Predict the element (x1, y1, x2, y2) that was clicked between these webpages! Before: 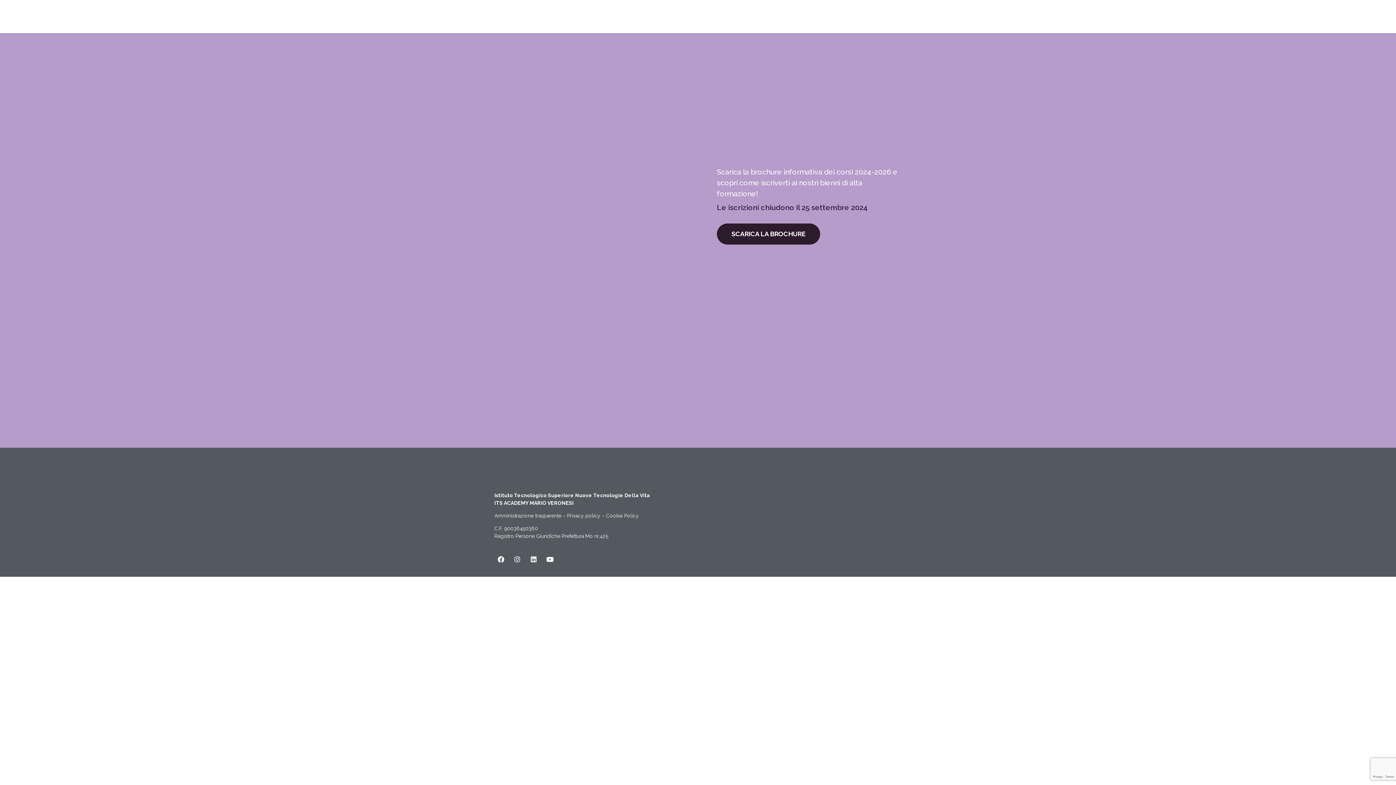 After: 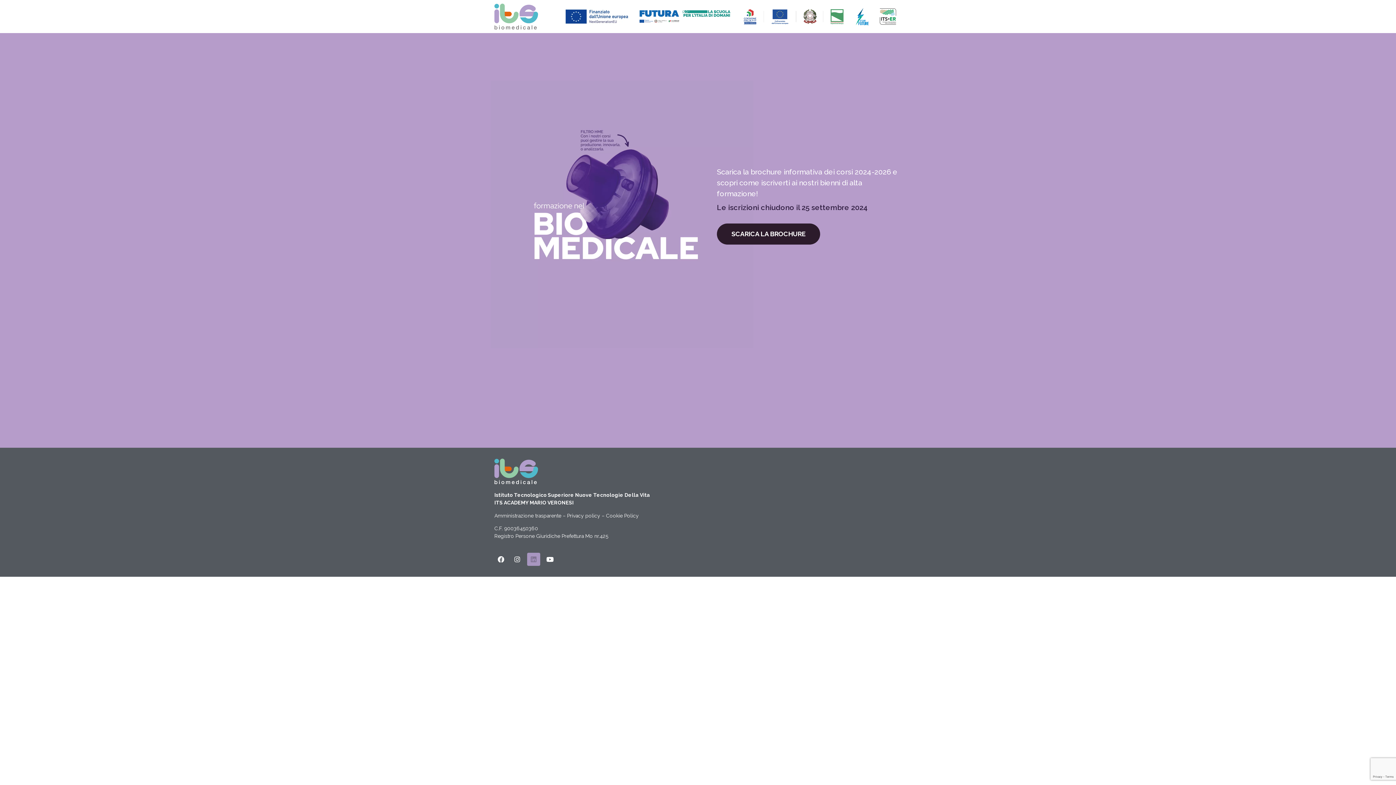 Action: bbox: (527, 552, 540, 566) label: Linkedin